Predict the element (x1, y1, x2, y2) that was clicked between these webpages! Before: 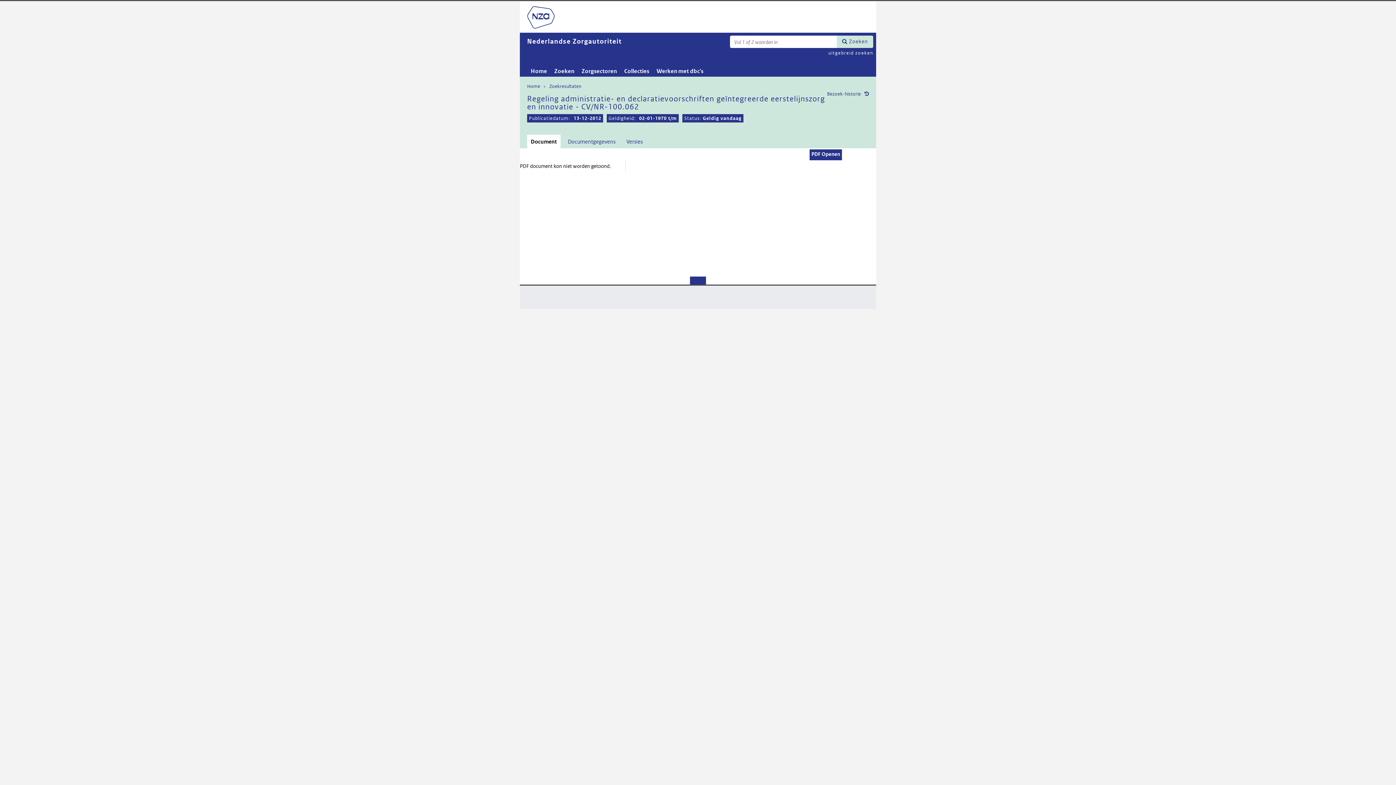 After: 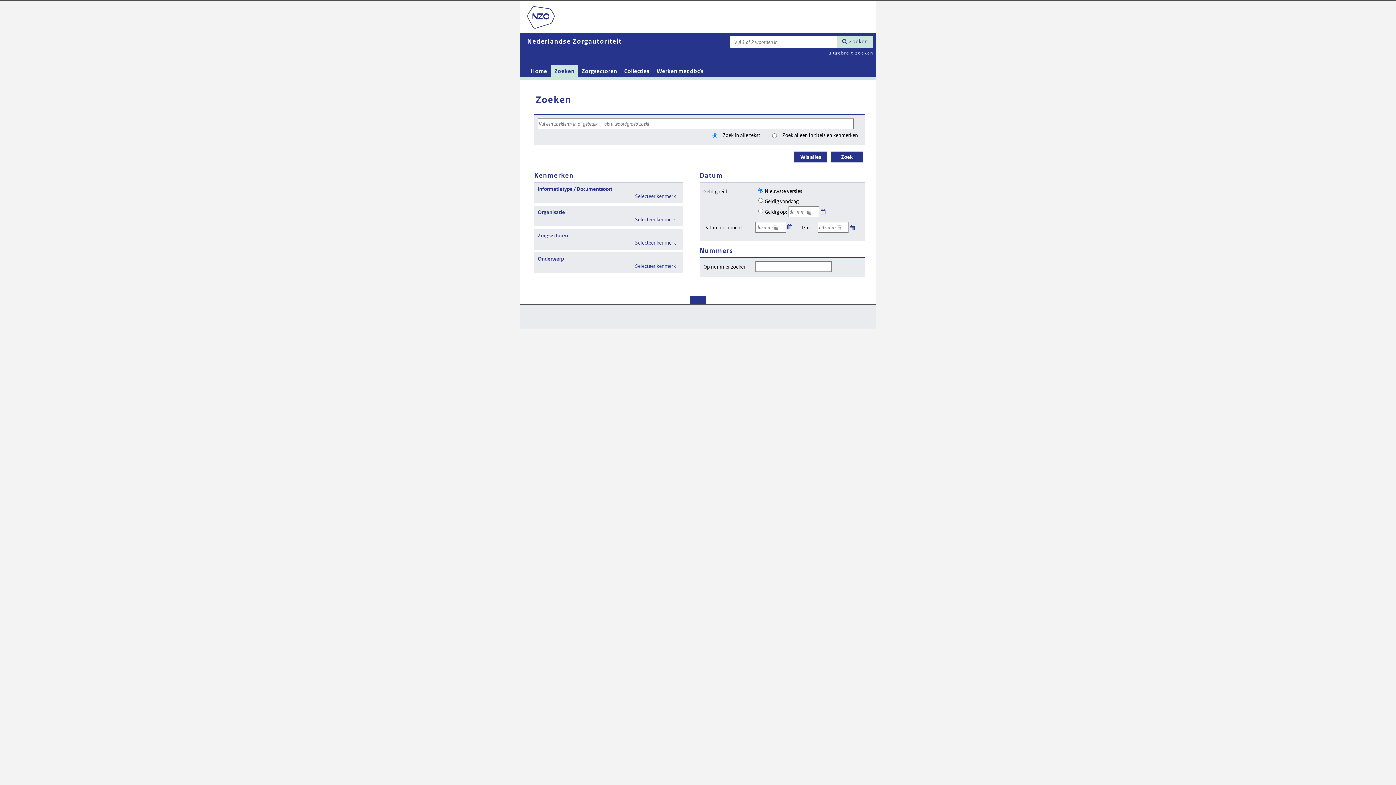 Action: label: Zoeken bbox: (550, 65, 578, 76)